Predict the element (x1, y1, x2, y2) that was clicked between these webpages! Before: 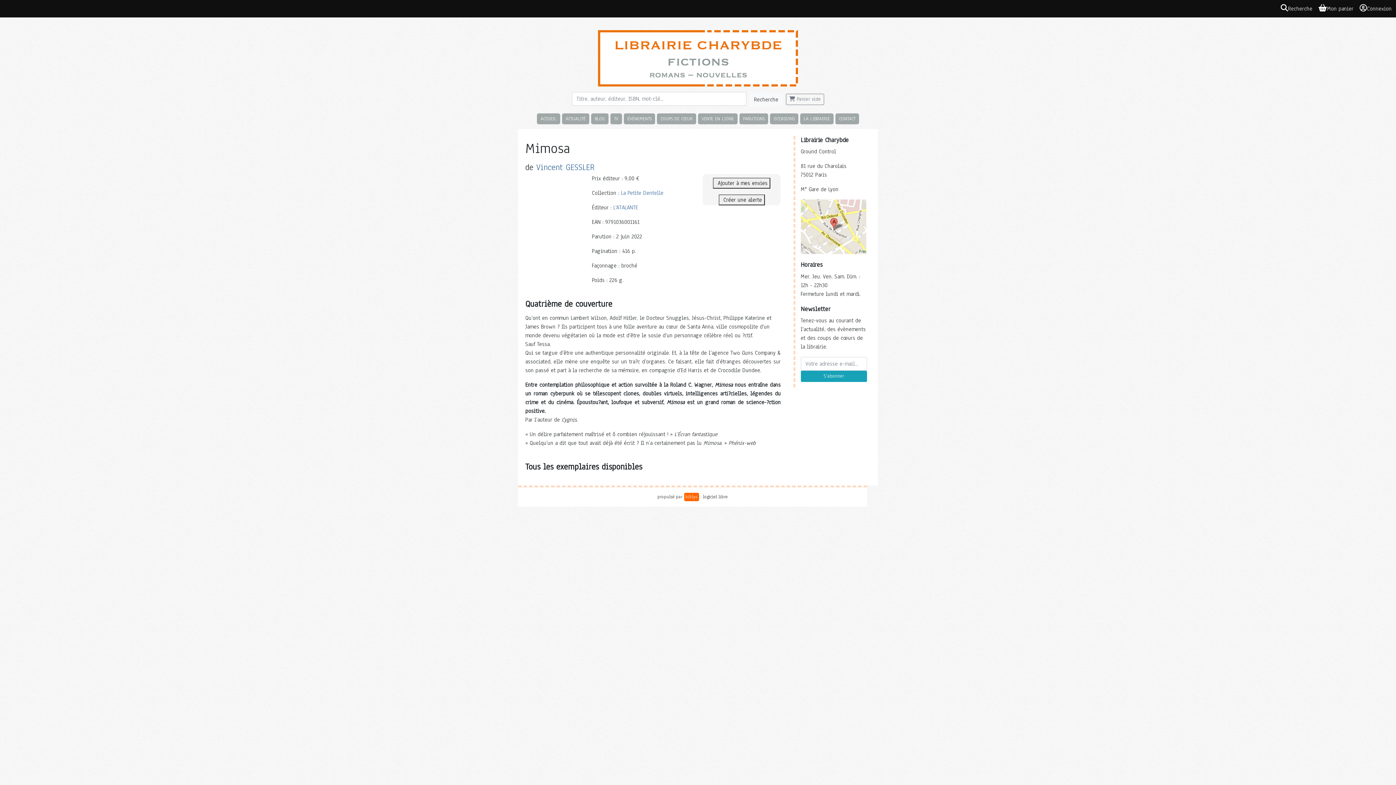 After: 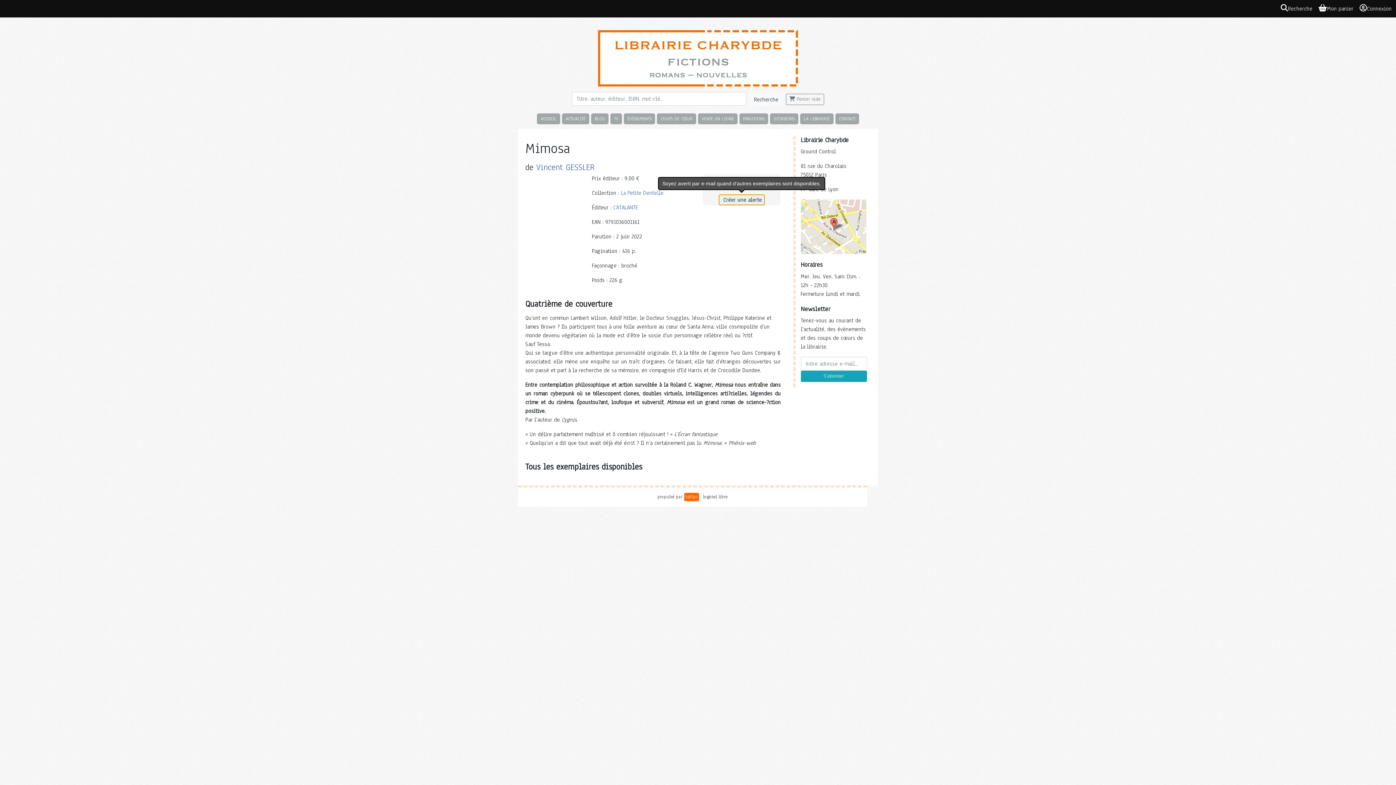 Action: bbox: (718, 194, 765, 205) label:  Créer une alerte